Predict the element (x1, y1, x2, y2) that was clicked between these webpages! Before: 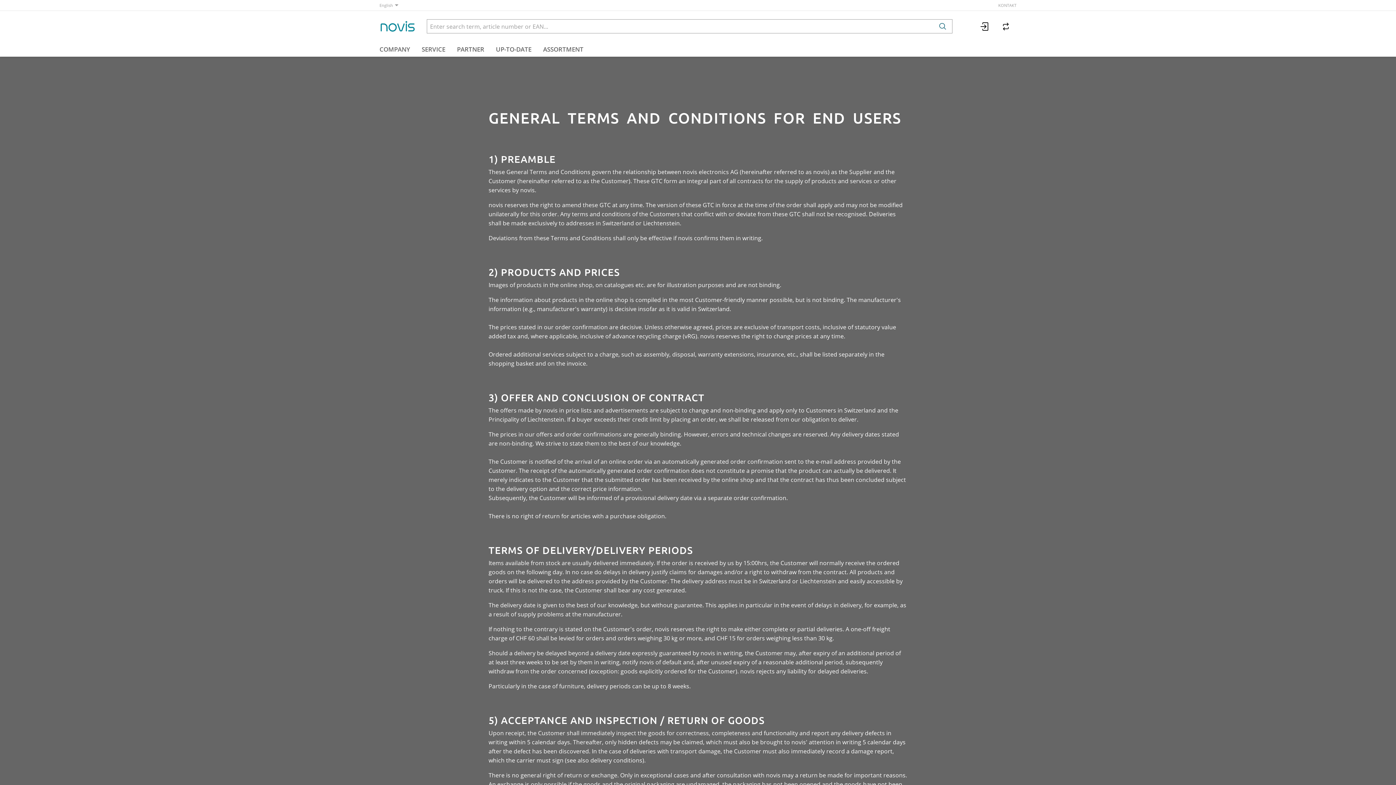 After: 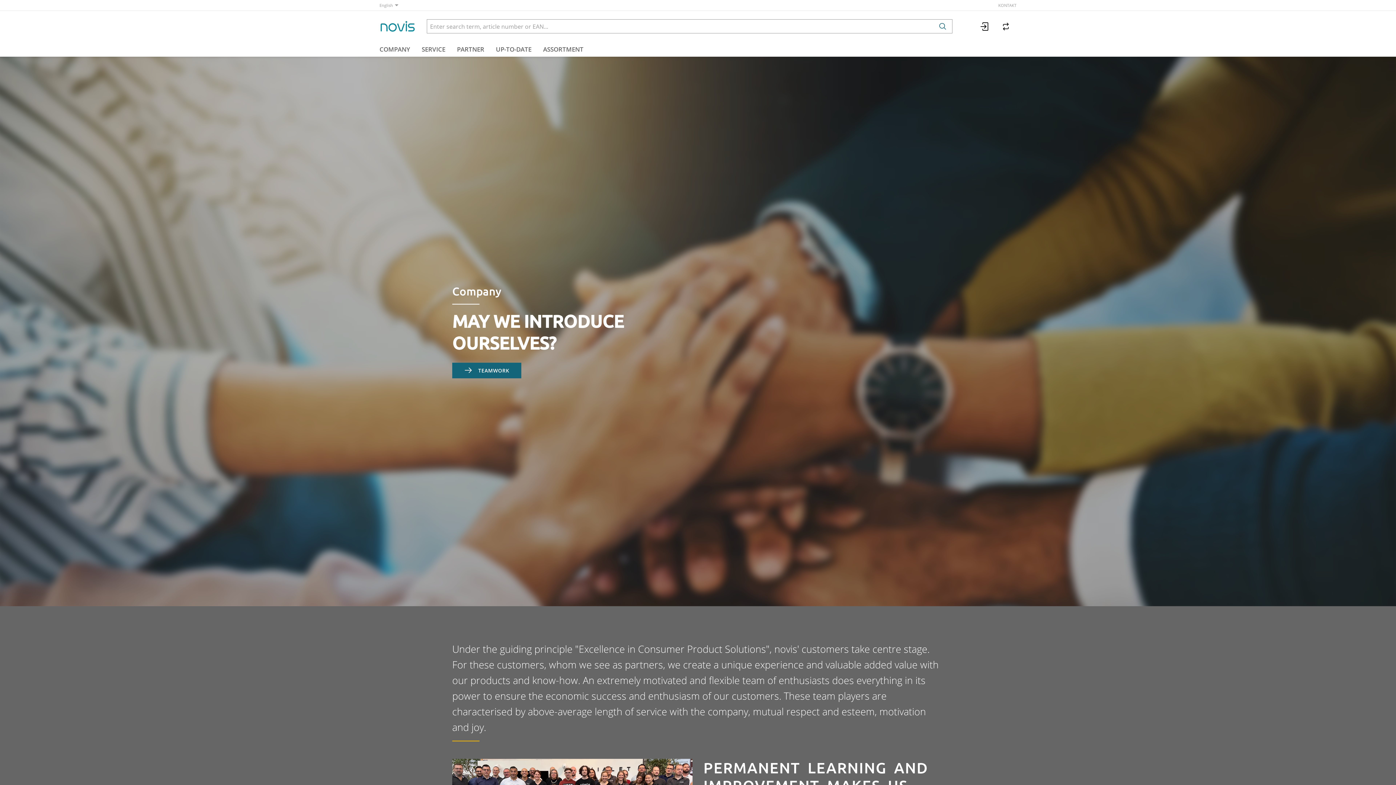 Action: bbox: (373, 42, 416, 56) label: COMPANY